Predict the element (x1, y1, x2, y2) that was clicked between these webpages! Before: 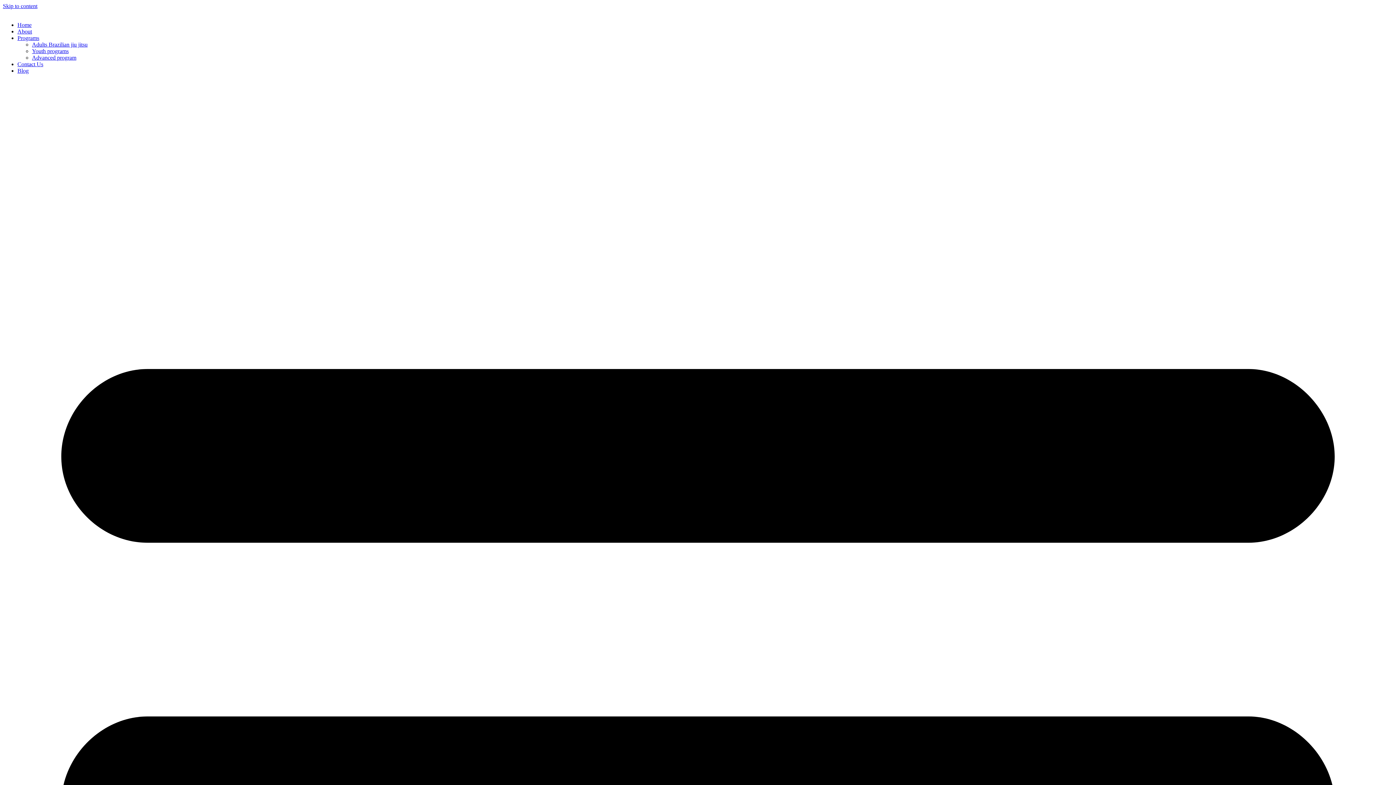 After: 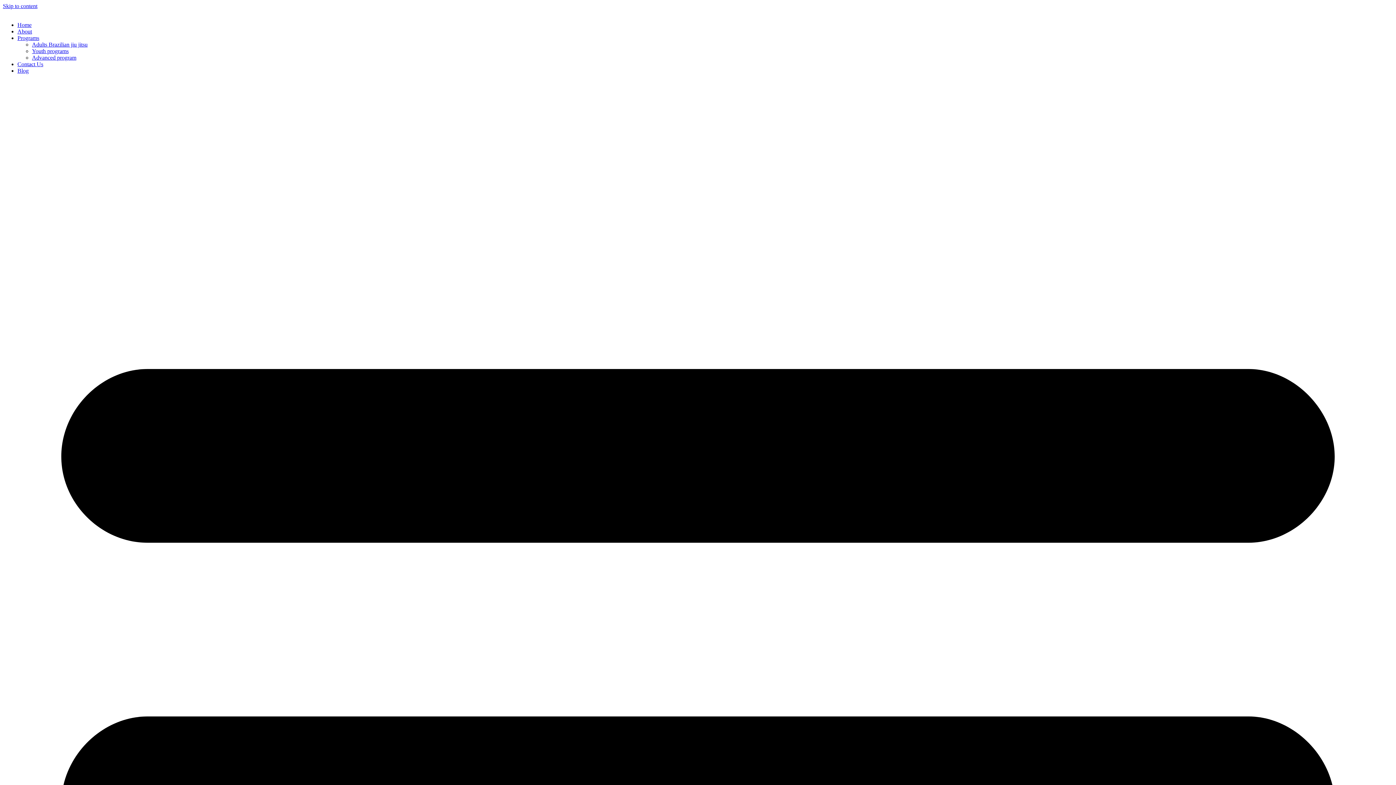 Action: label: Adults Brazilian jiu jitsu bbox: (32, 41, 87, 47)